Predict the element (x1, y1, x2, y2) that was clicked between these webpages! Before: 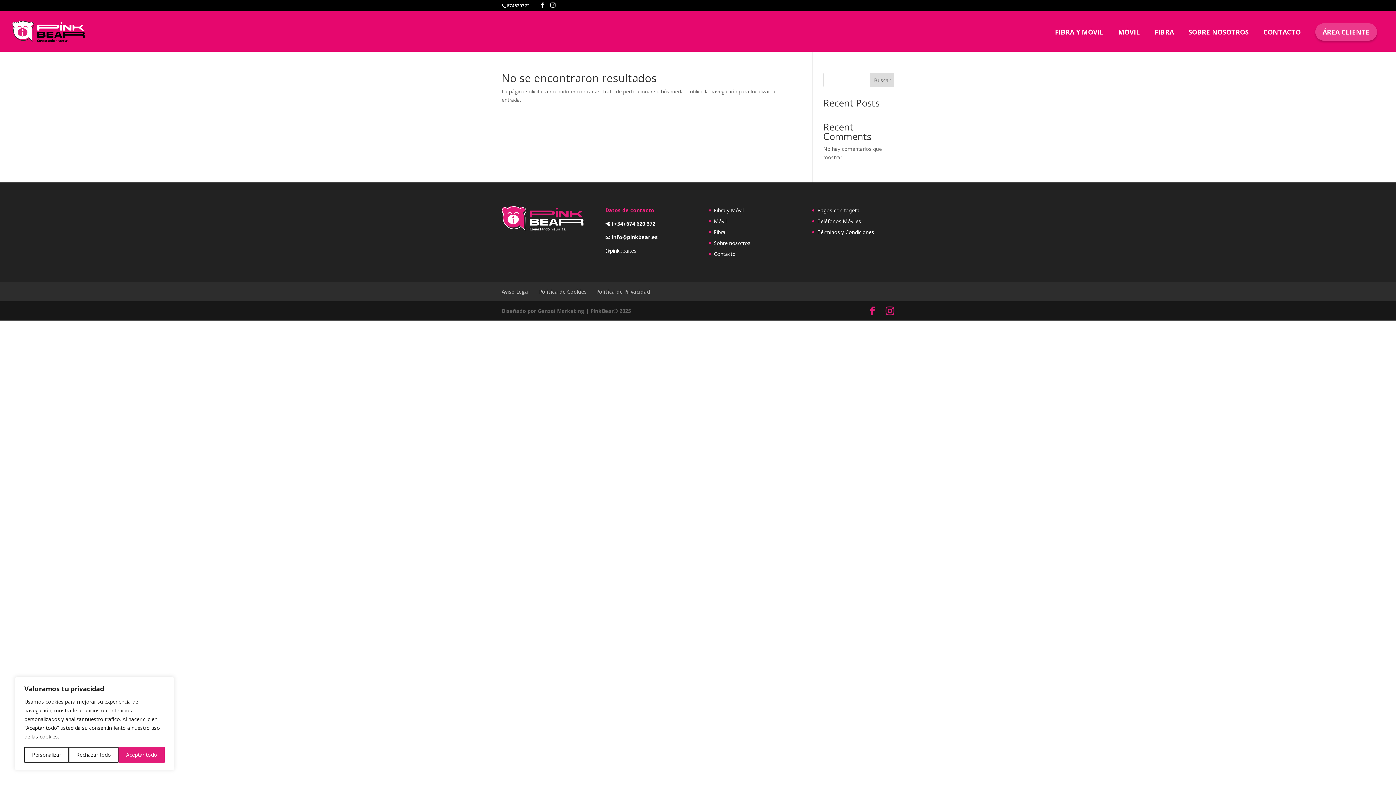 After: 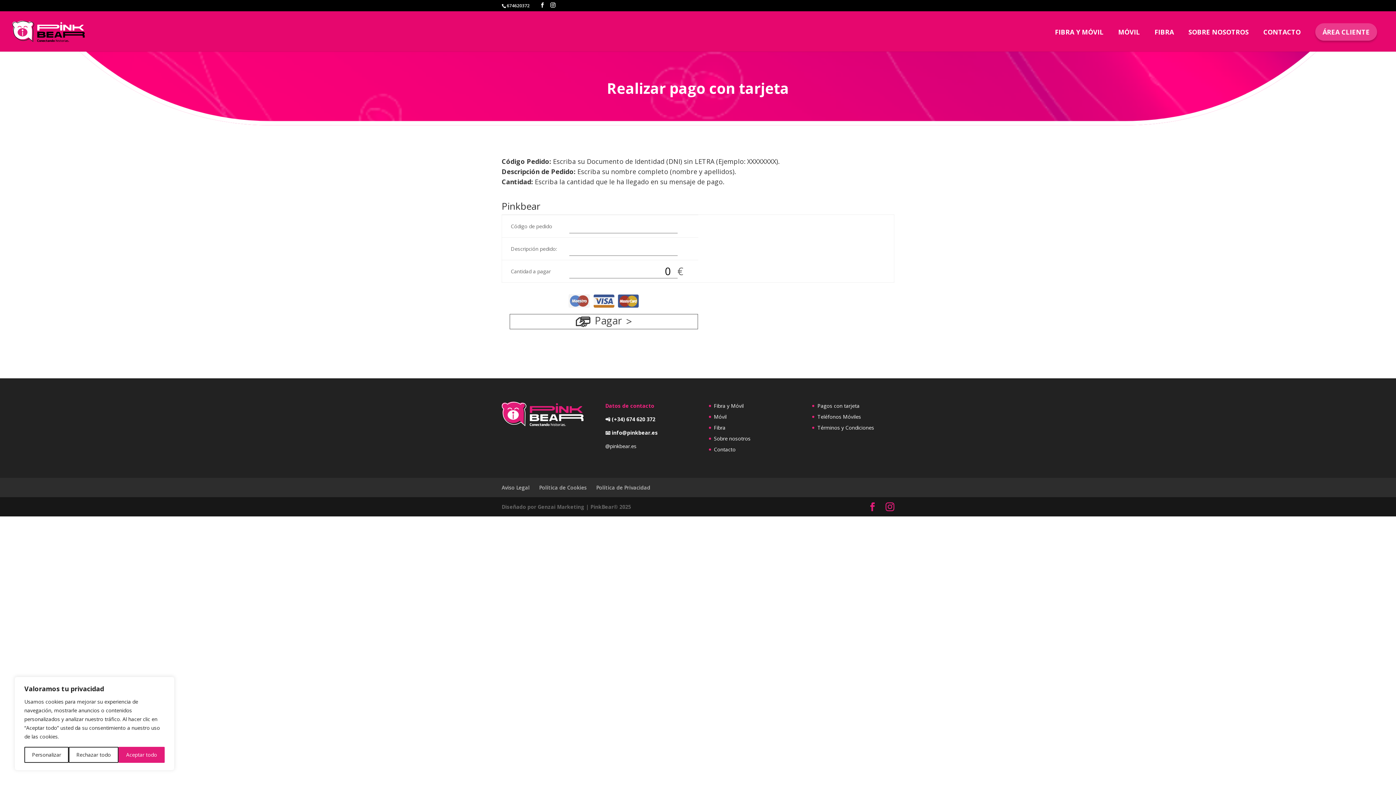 Action: bbox: (817, 206, 859, 213) label: Pagos con tarjeta